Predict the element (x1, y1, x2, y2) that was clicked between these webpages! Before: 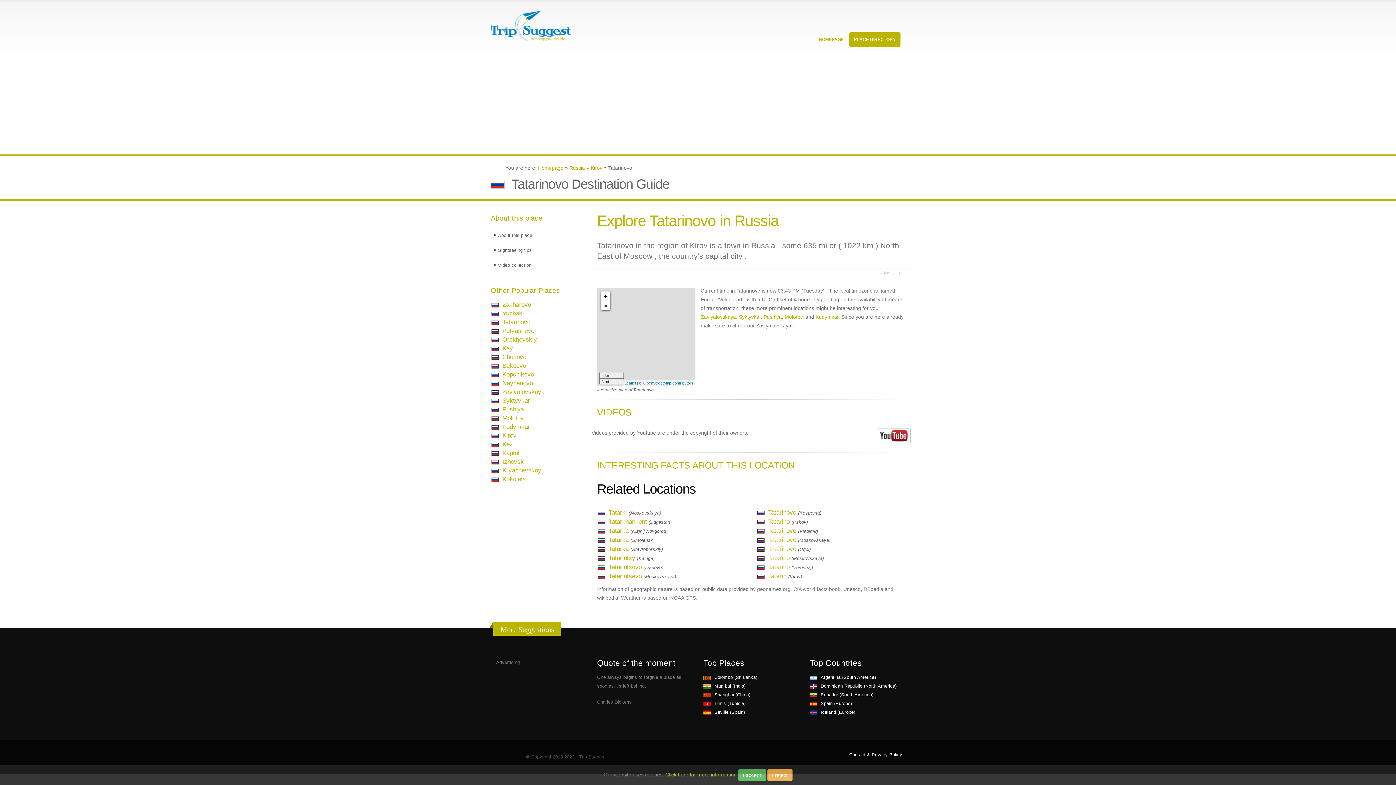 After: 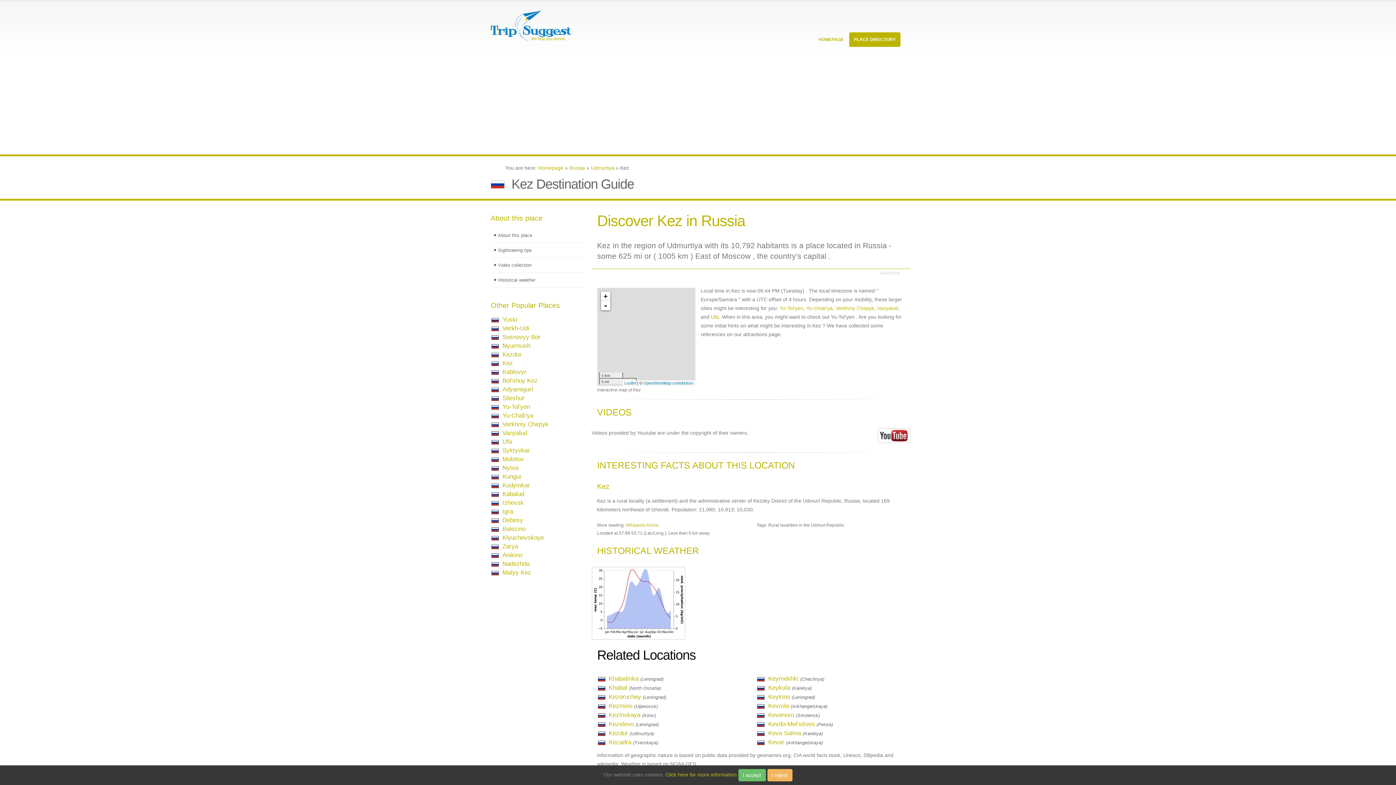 Action: label: Kez bbox: (502, 441, 513, 448)